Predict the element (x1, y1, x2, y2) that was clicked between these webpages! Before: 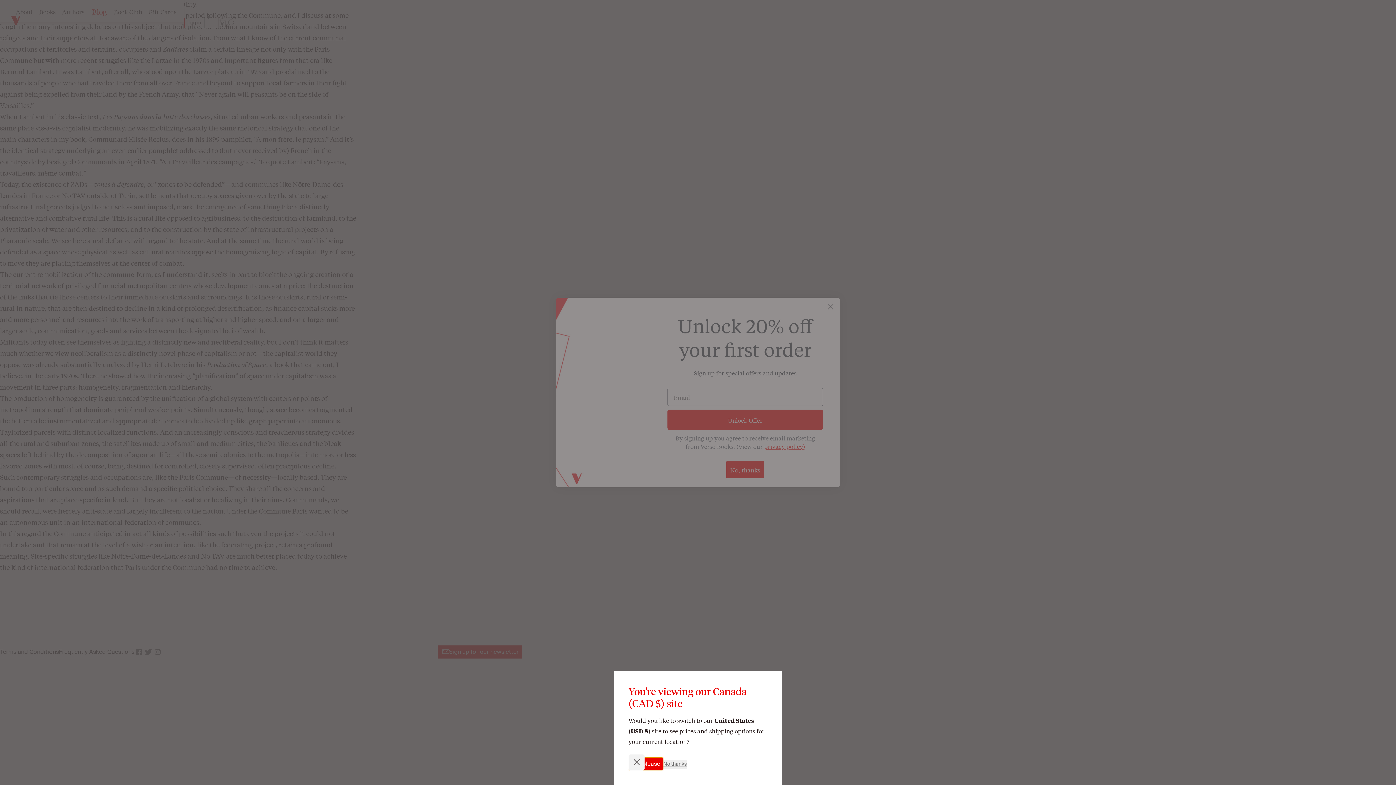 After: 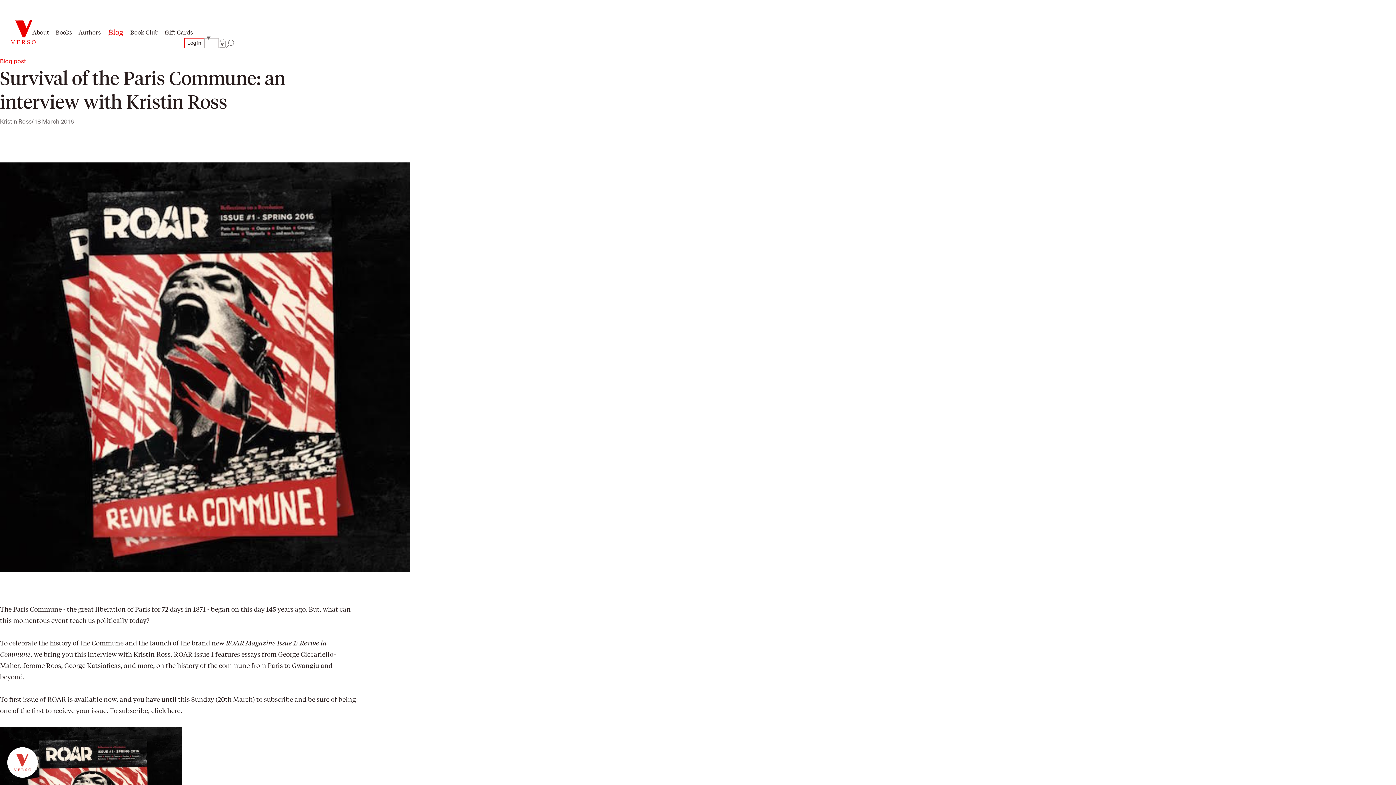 Action: label: Yes please bbox: (628, 757, 663, 770)